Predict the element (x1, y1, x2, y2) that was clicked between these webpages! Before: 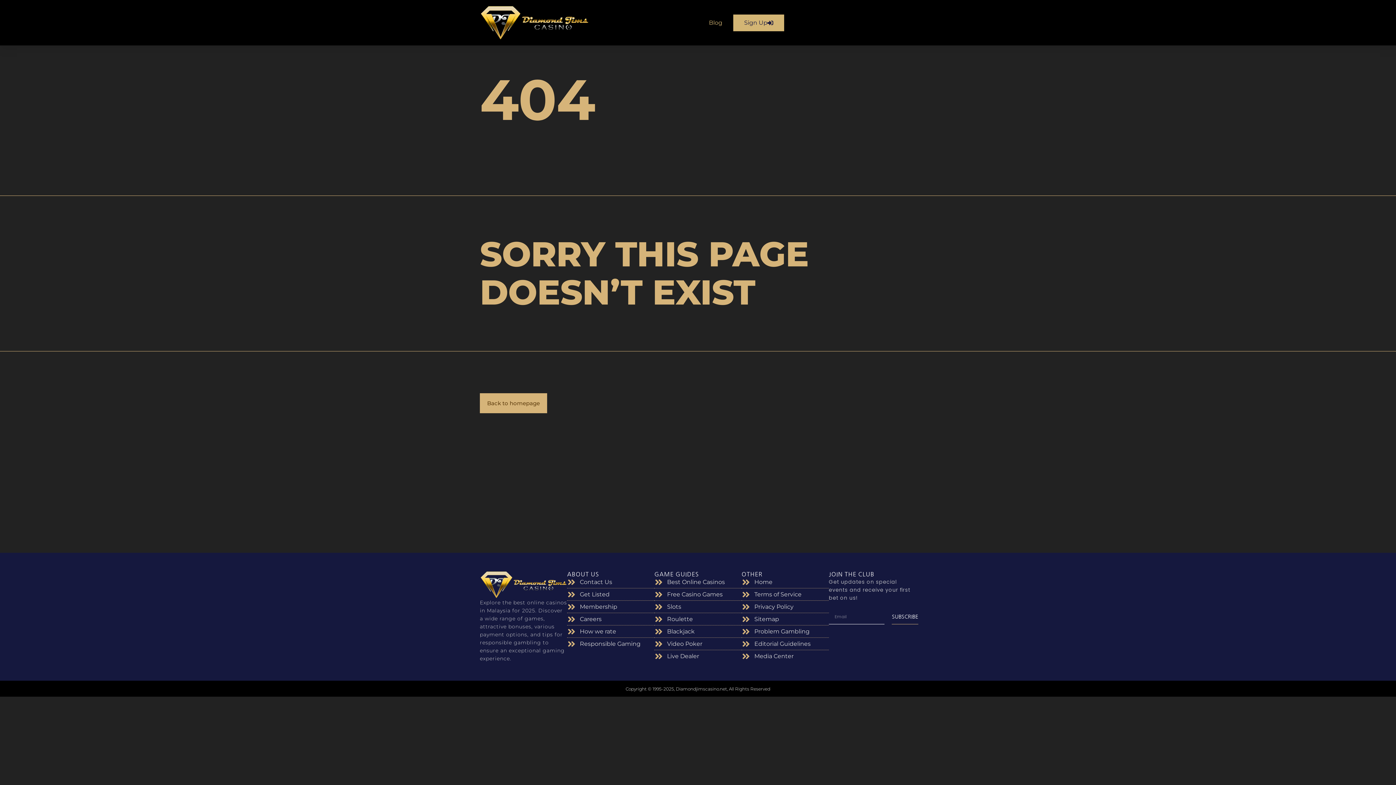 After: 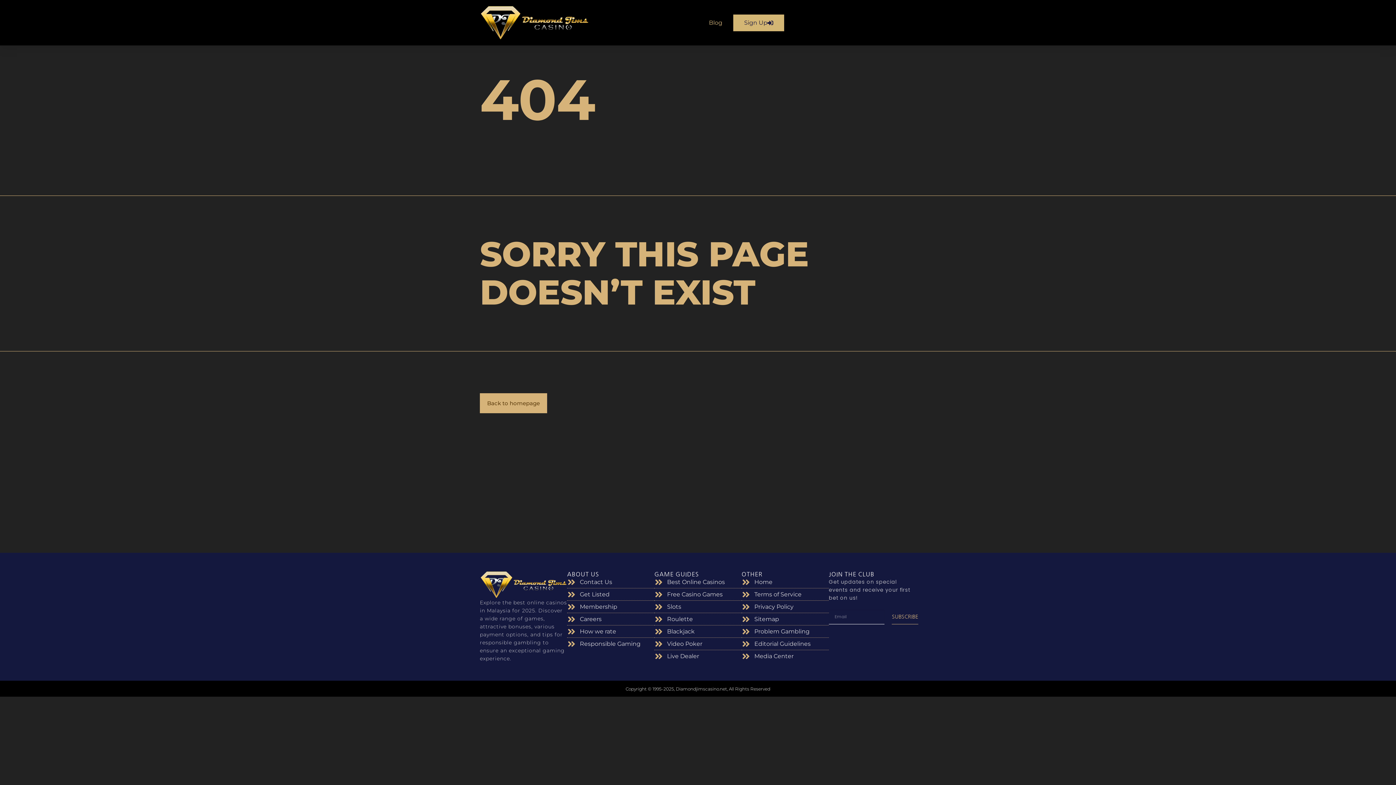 Action: bbox: (892, 610, 918, 624) label: SUBSCRIBE